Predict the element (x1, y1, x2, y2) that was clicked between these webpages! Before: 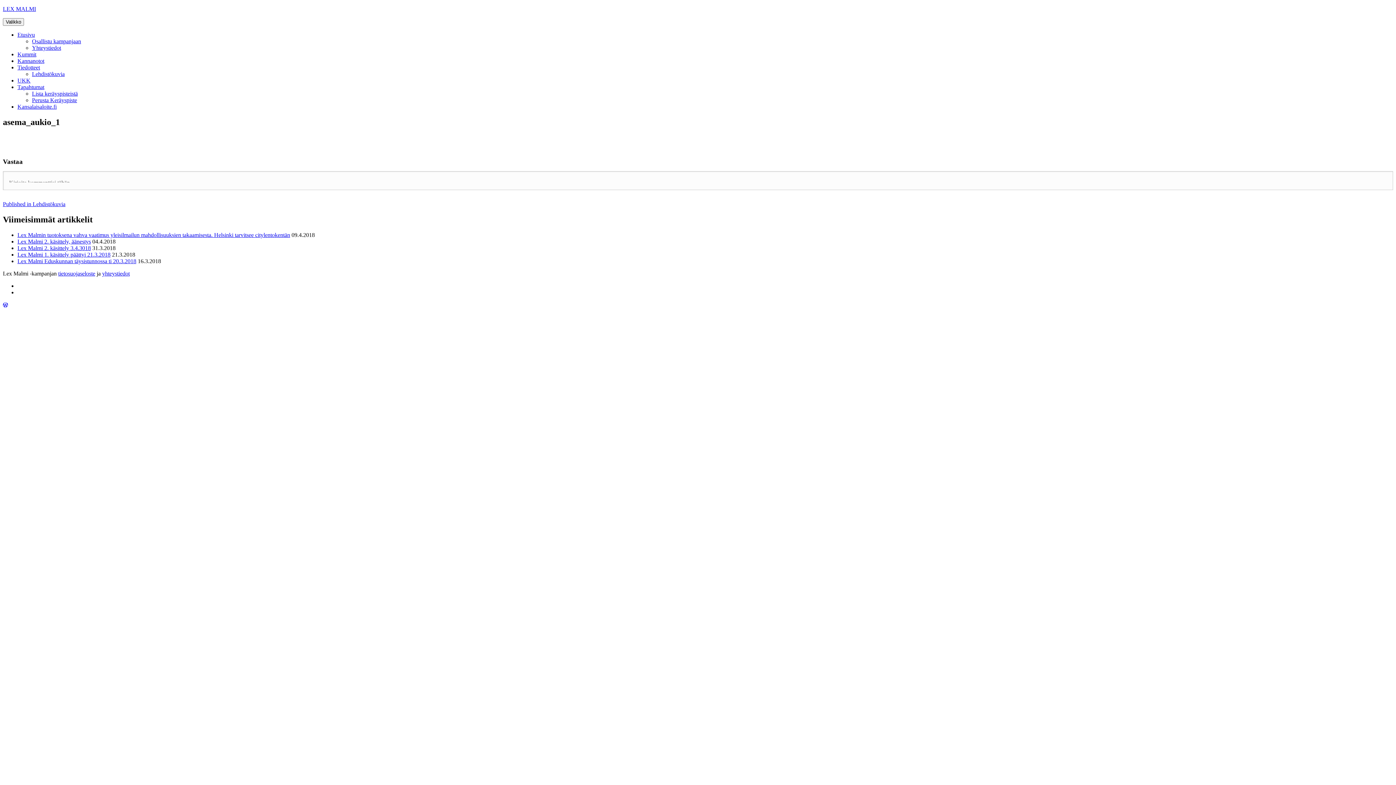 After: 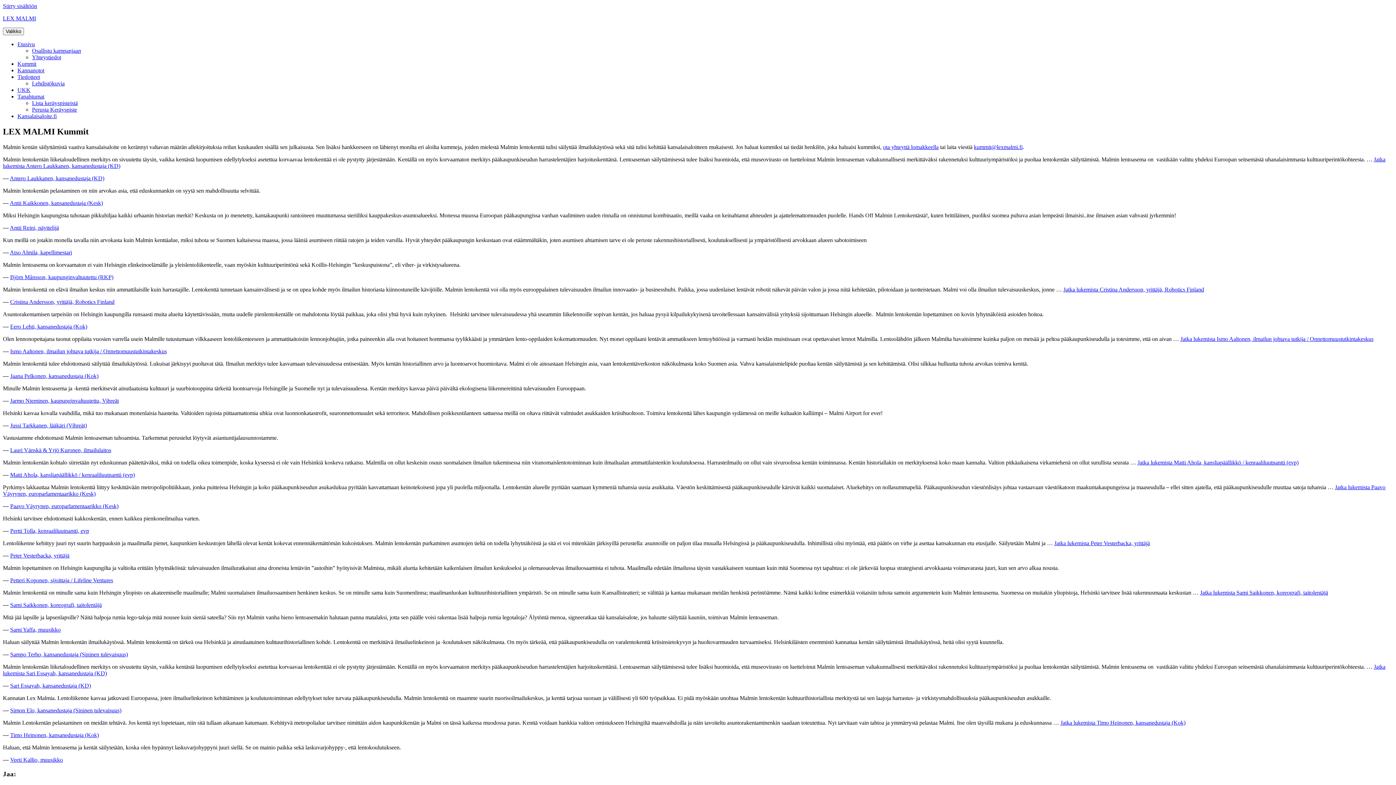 Action: bbox: (17, 51, 36, 57) label: Kummit